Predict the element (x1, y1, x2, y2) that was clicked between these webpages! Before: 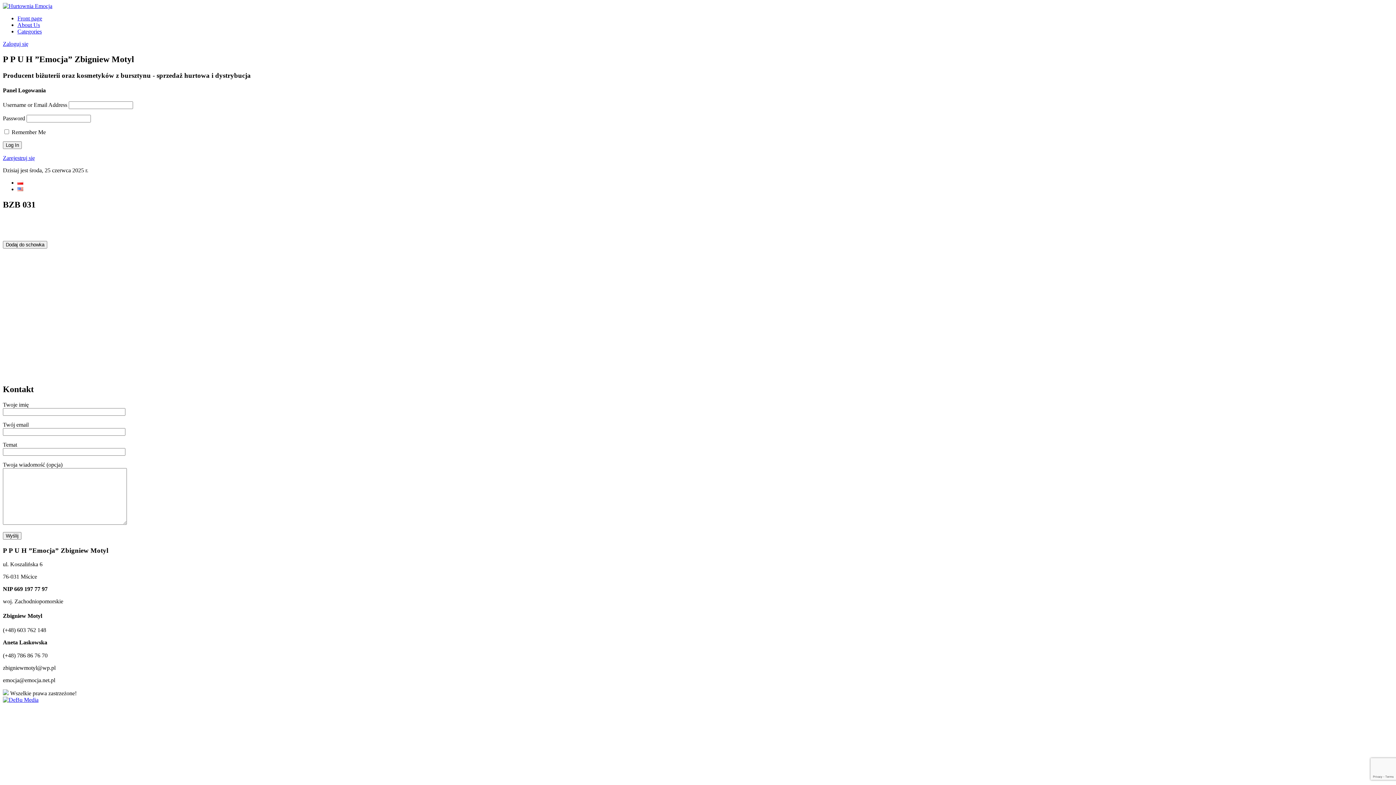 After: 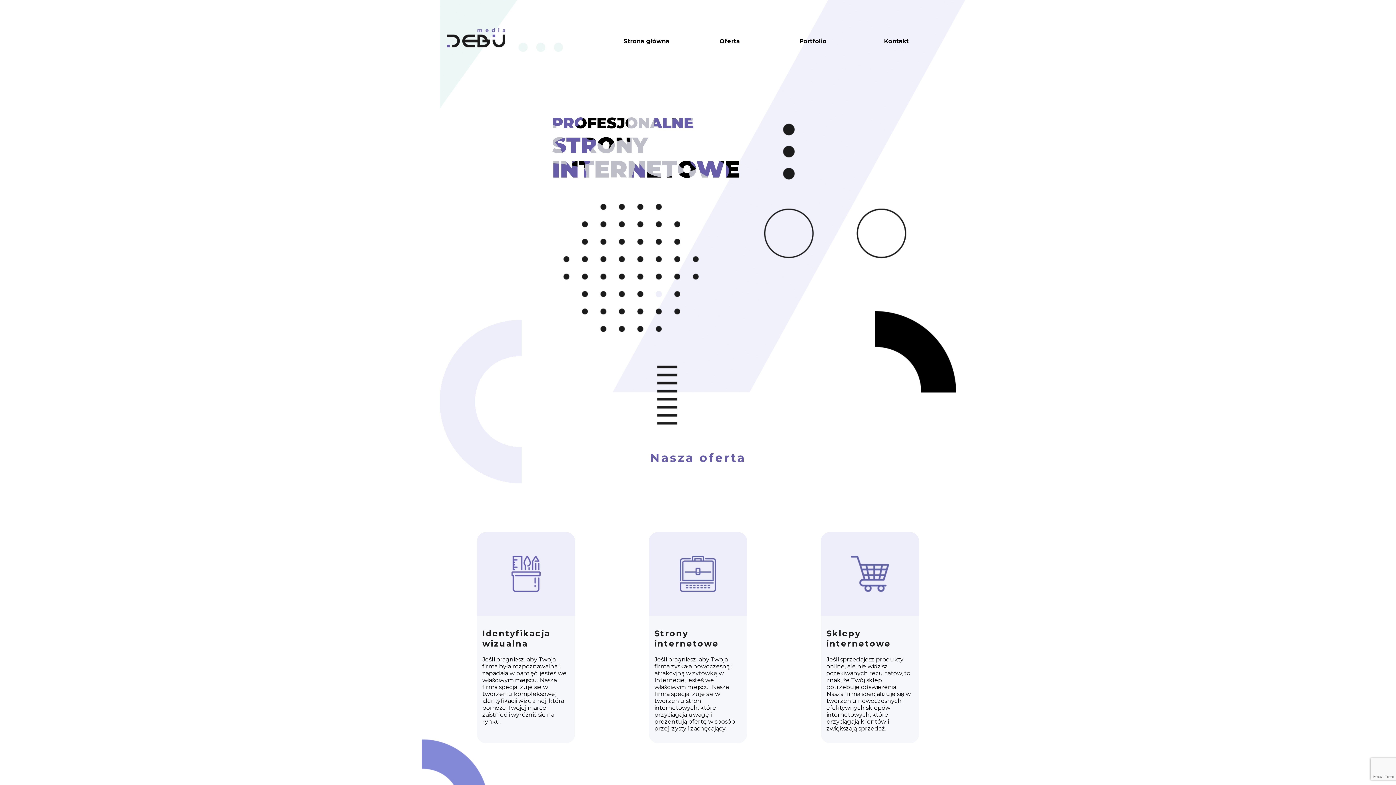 Action: bbox: (2, 697, 38, 703)